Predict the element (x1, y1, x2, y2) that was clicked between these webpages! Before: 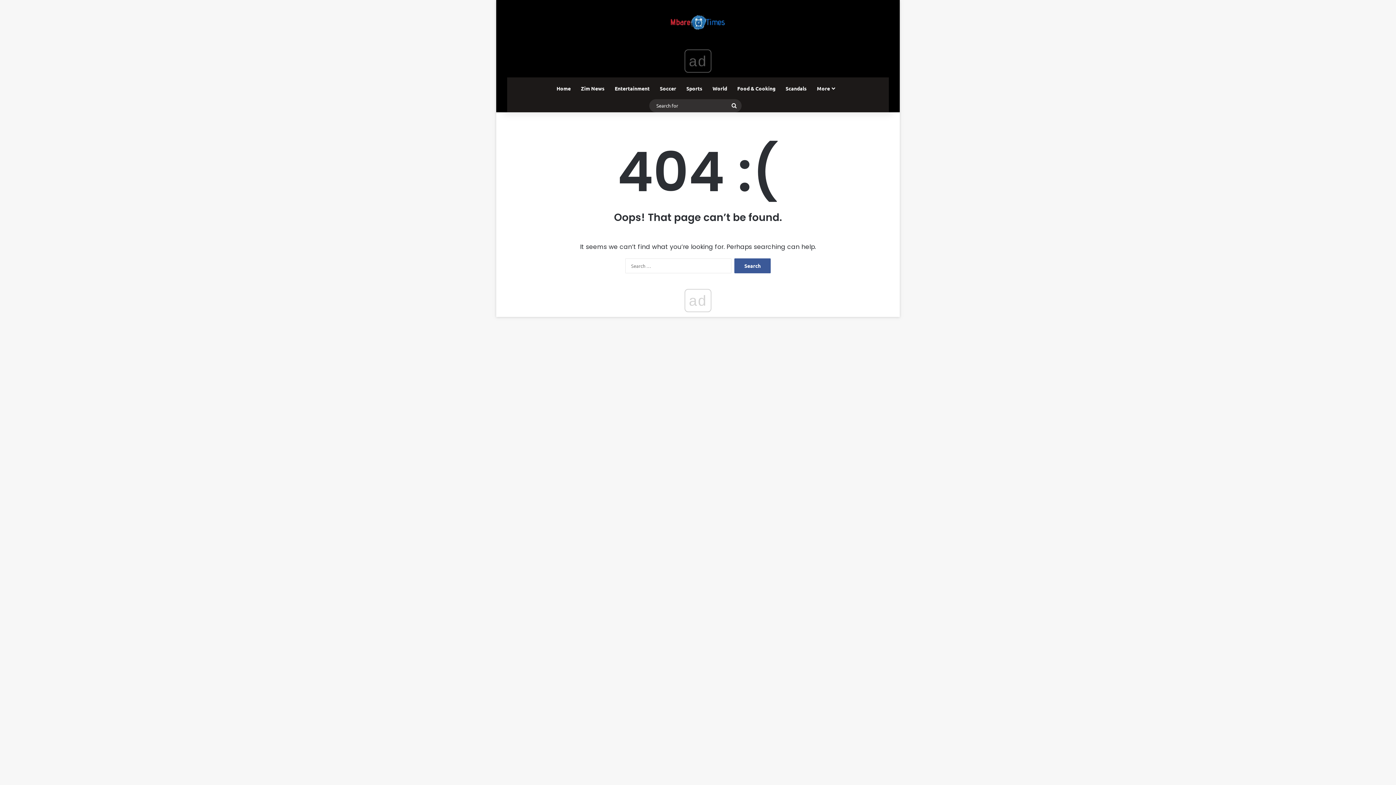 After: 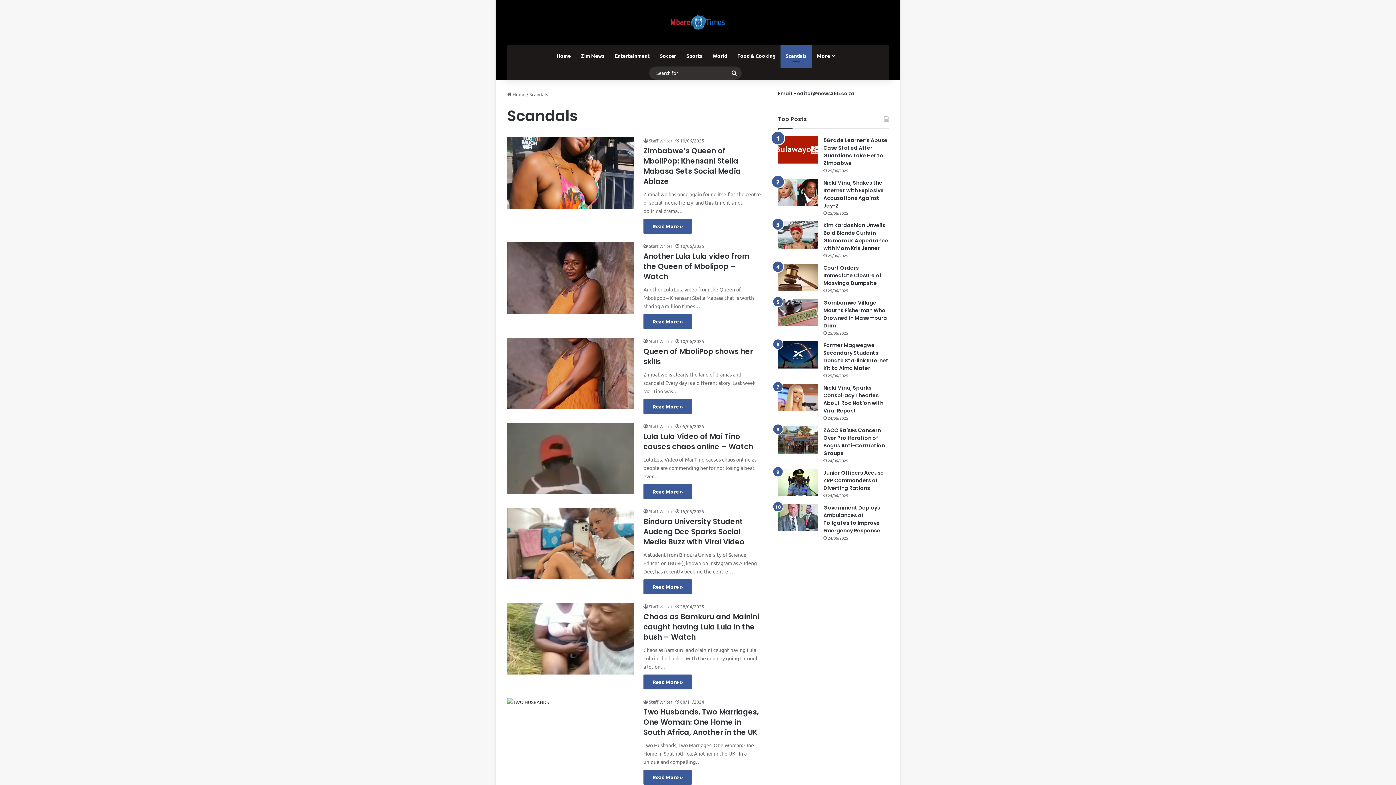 Action: bbox: (780, 77, 812, 99) label: Scandals